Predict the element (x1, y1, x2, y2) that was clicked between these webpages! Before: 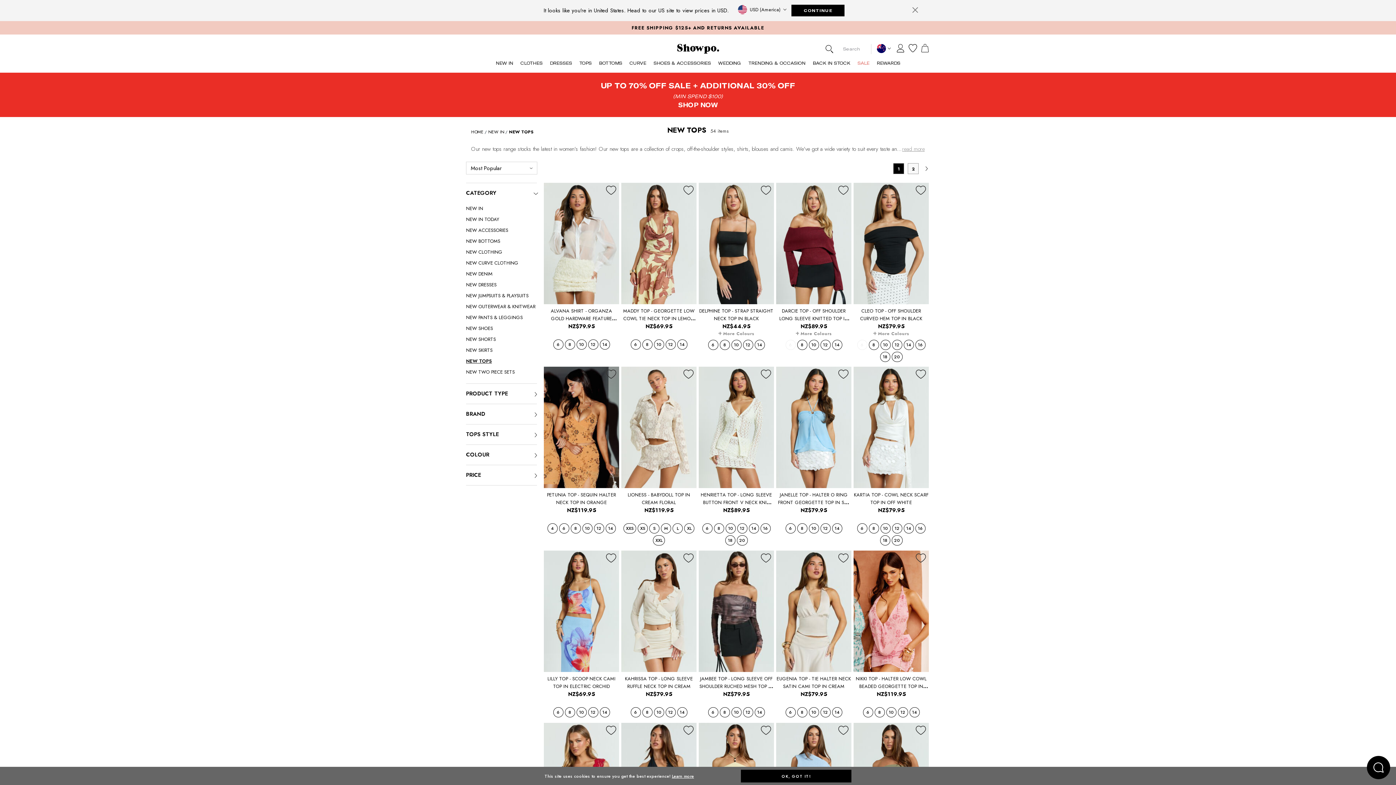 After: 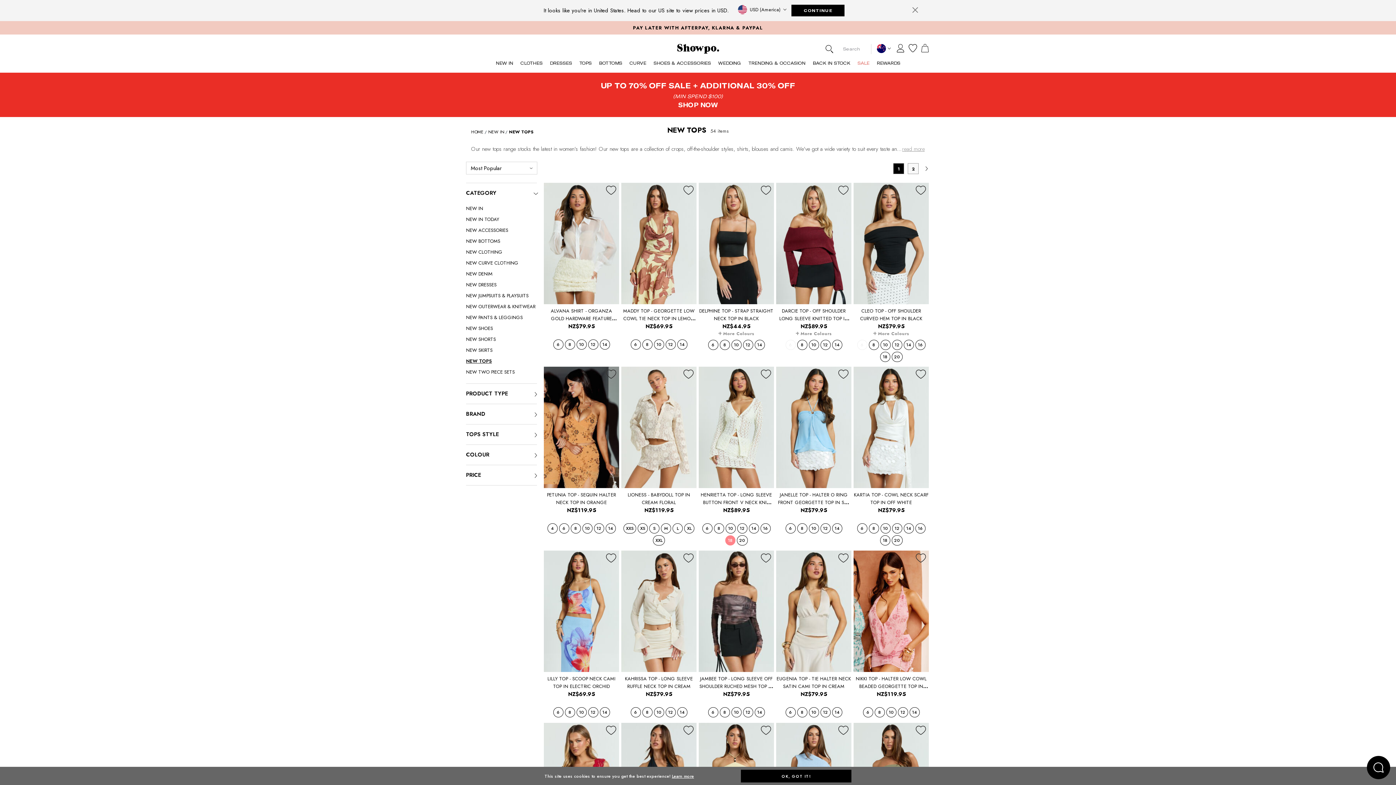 Action: label: 18 bbox: (725, 535, 735, 545)